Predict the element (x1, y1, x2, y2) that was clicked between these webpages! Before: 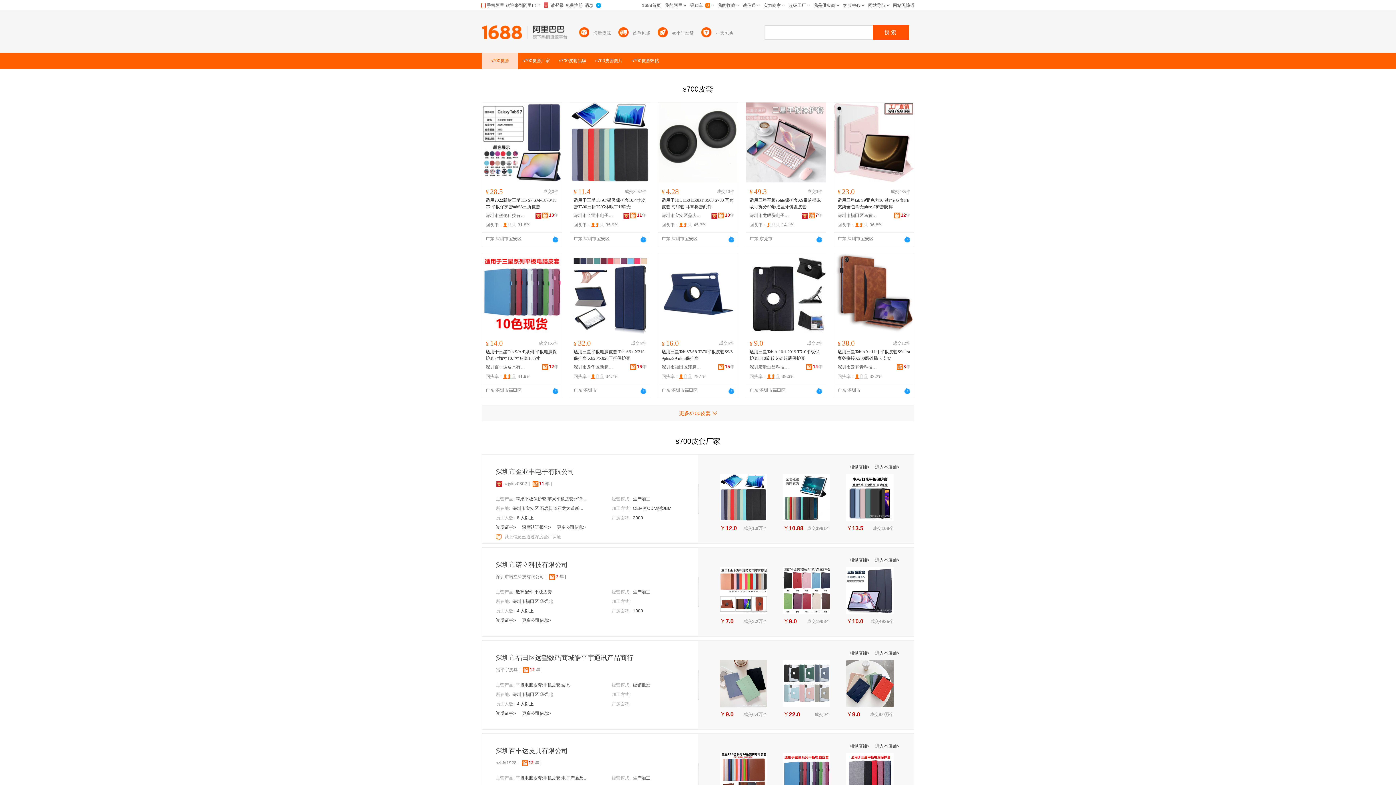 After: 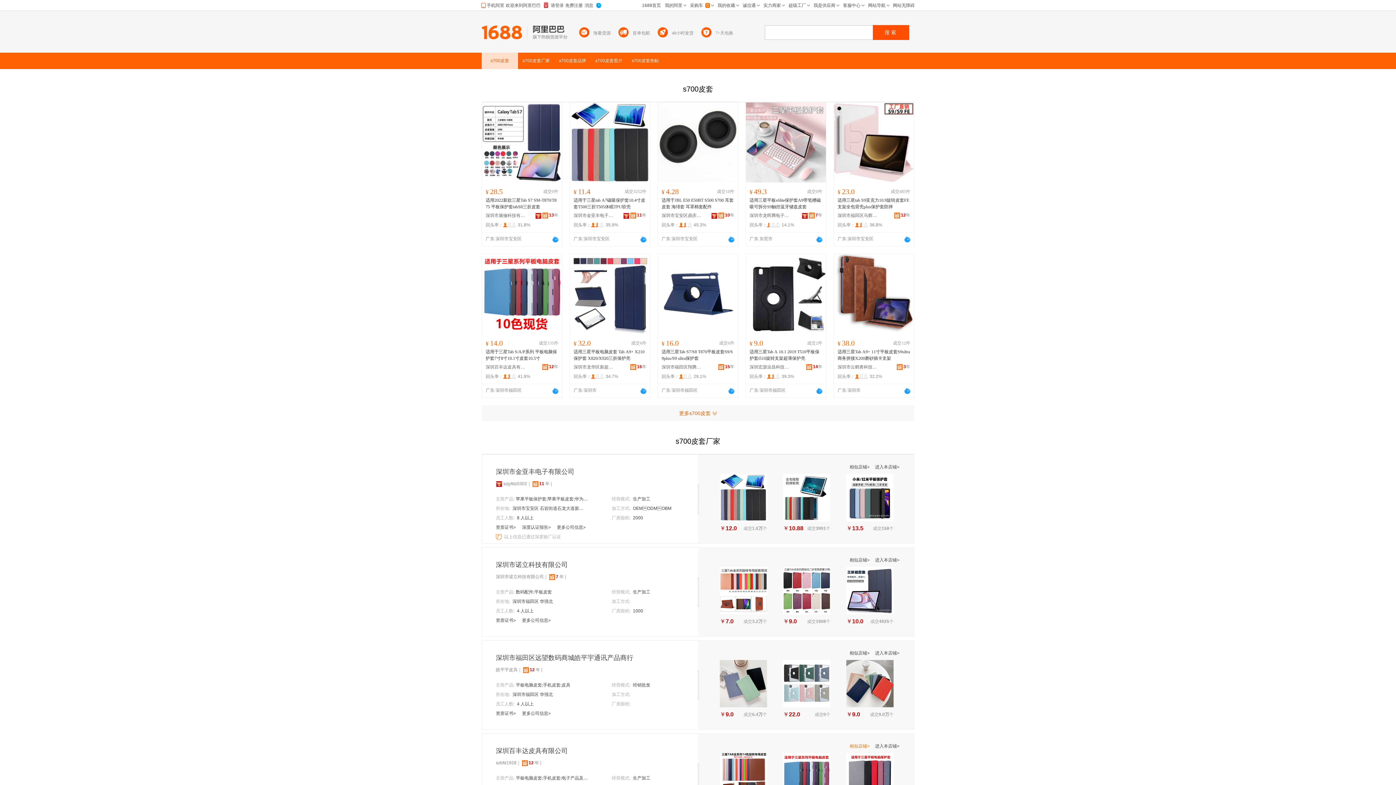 Action: label: 相似店铺>  bbox: (849, 744, 870, 749)